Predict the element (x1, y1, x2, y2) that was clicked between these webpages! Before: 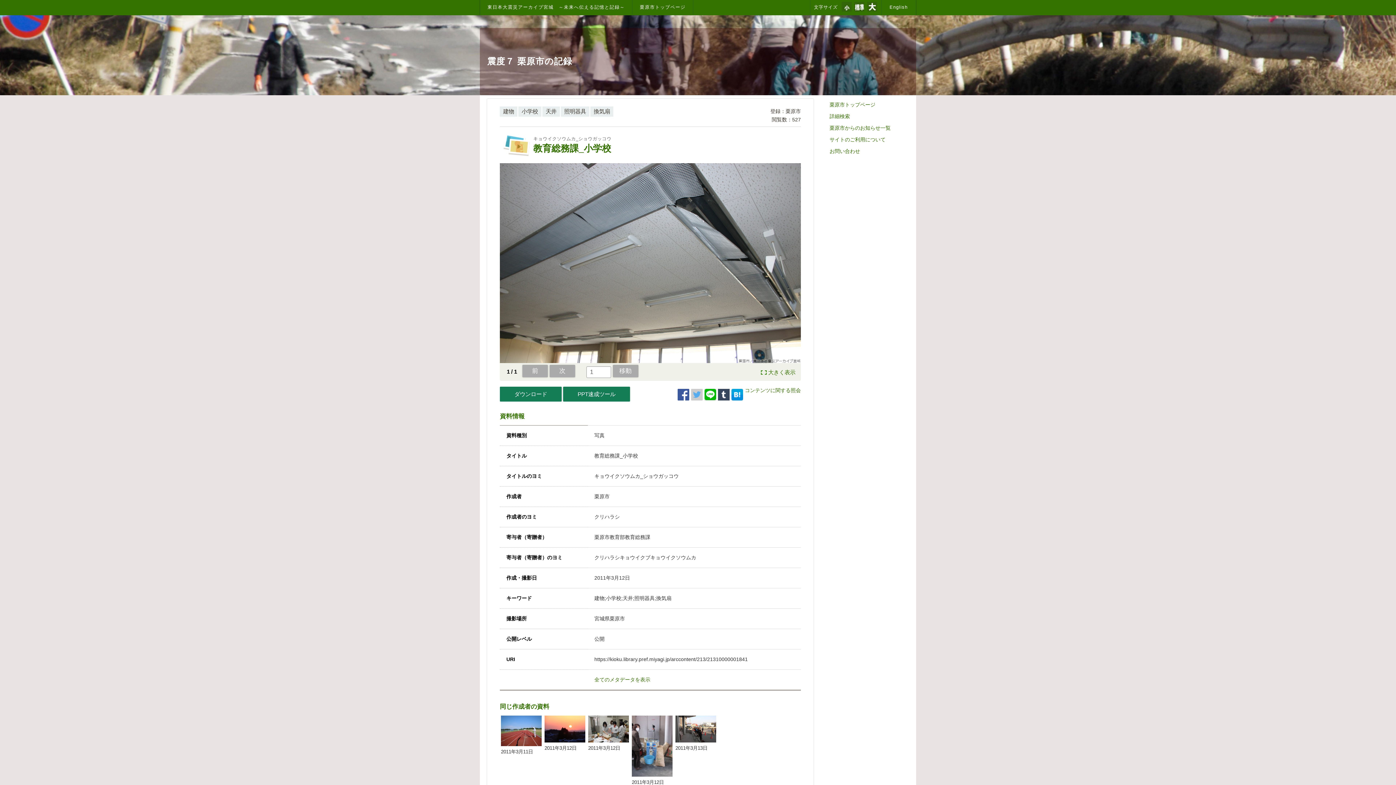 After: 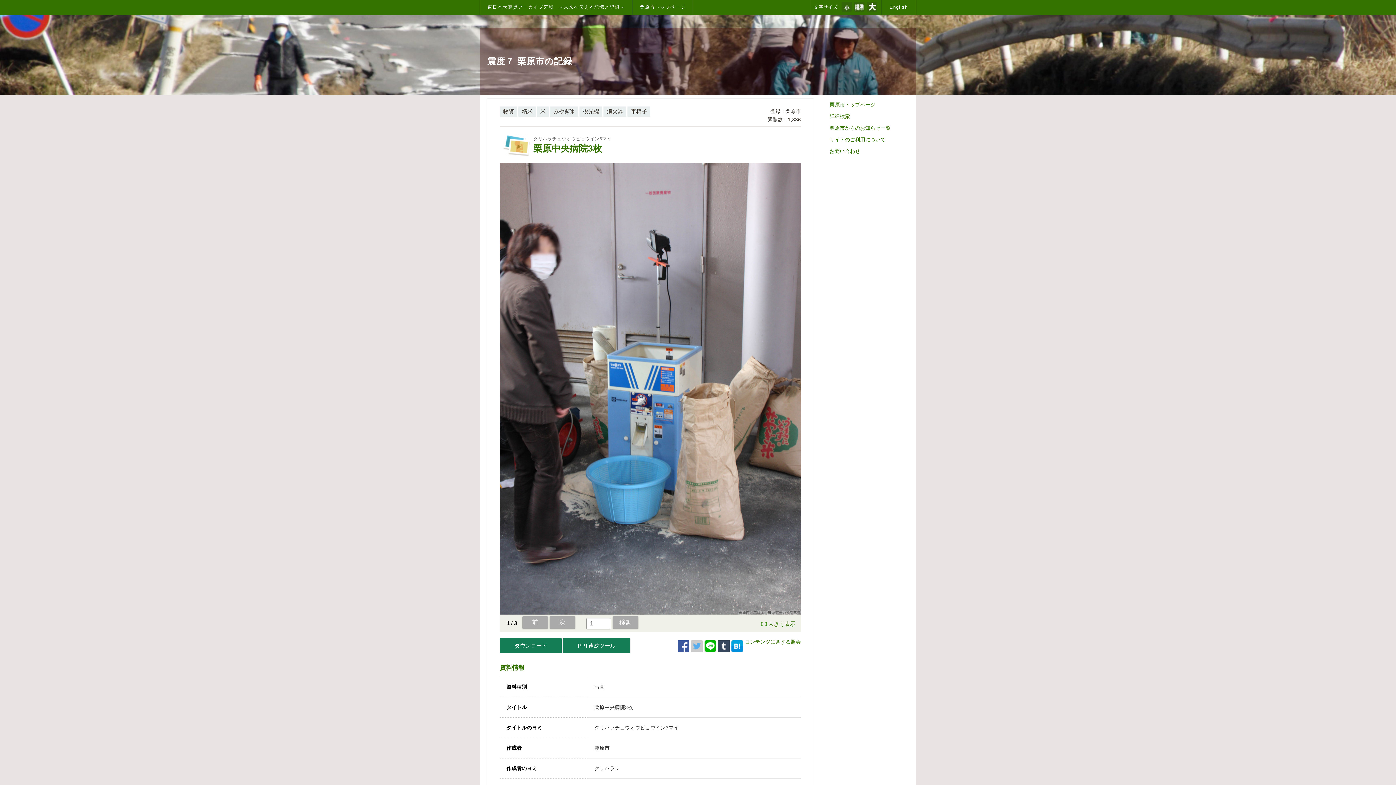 Action: bbox: (632, 715, 672, 785) label: 2011年3月12日